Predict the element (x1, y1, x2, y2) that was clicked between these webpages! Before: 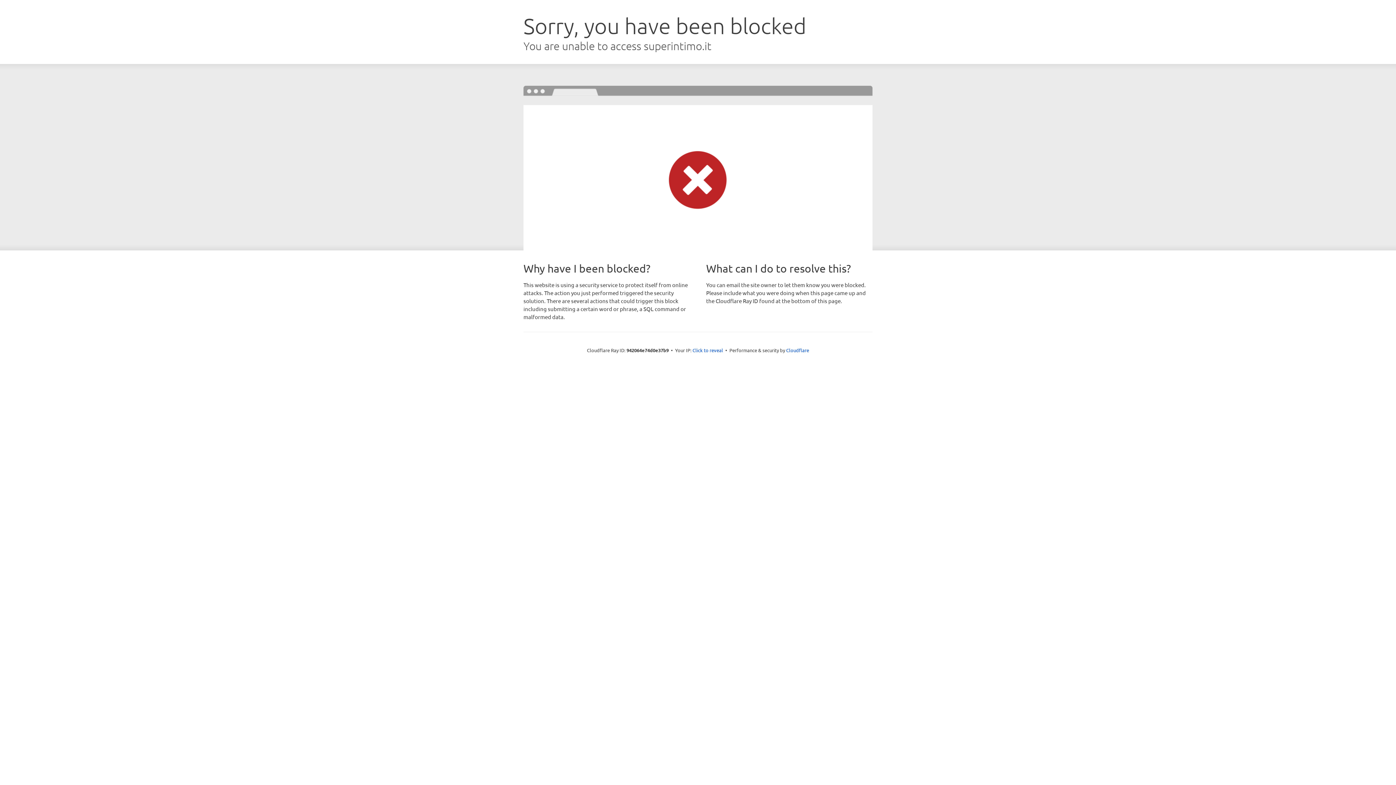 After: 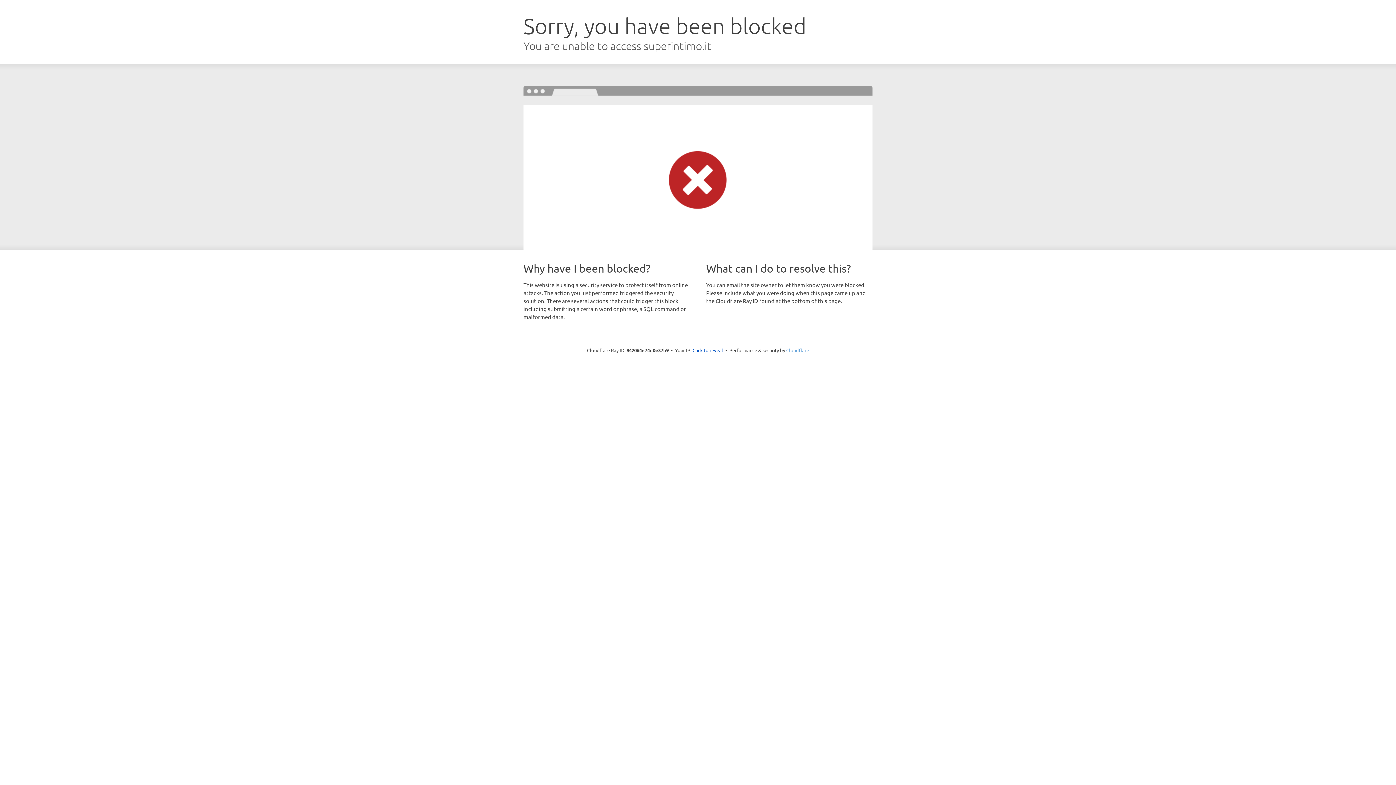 Action: bbox: (786, 347, 809, 353) label: Cloudflare